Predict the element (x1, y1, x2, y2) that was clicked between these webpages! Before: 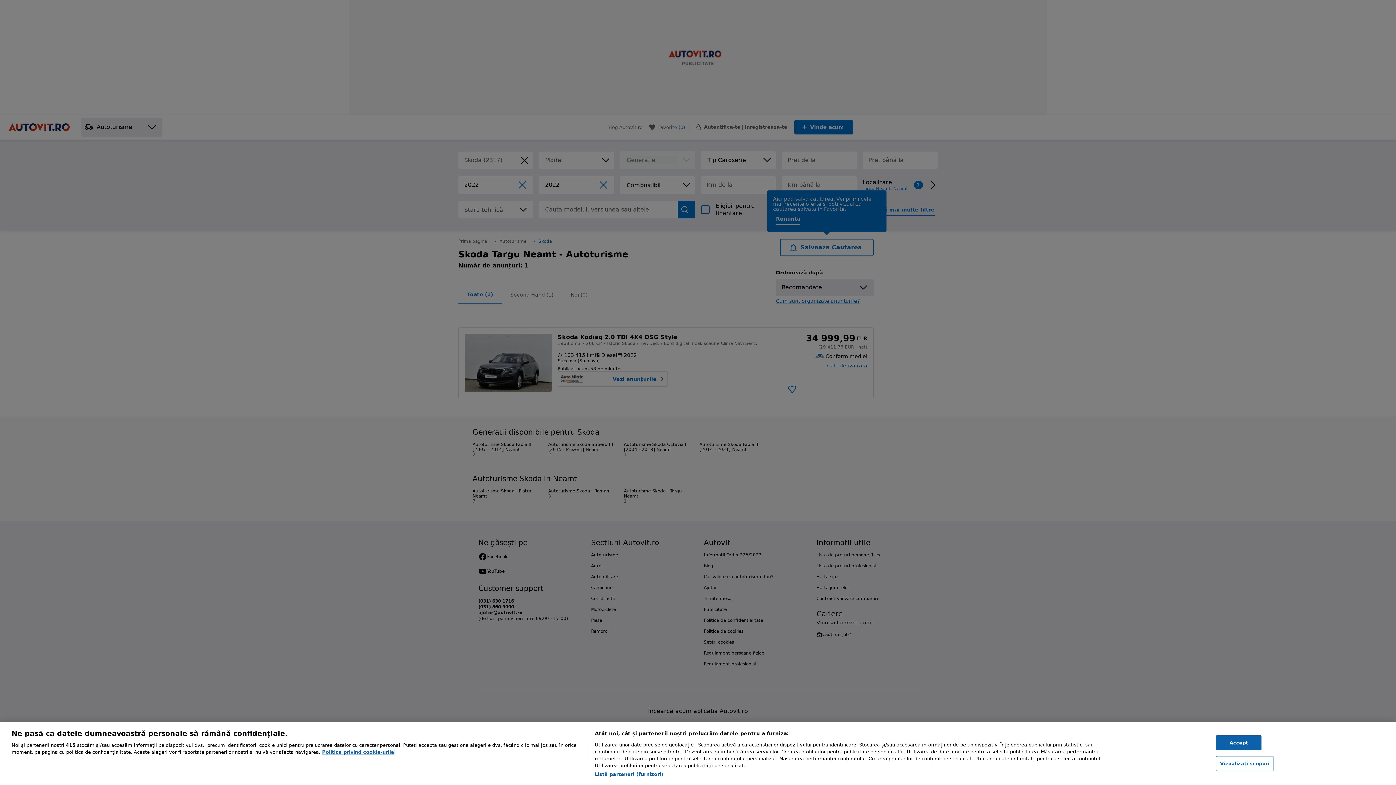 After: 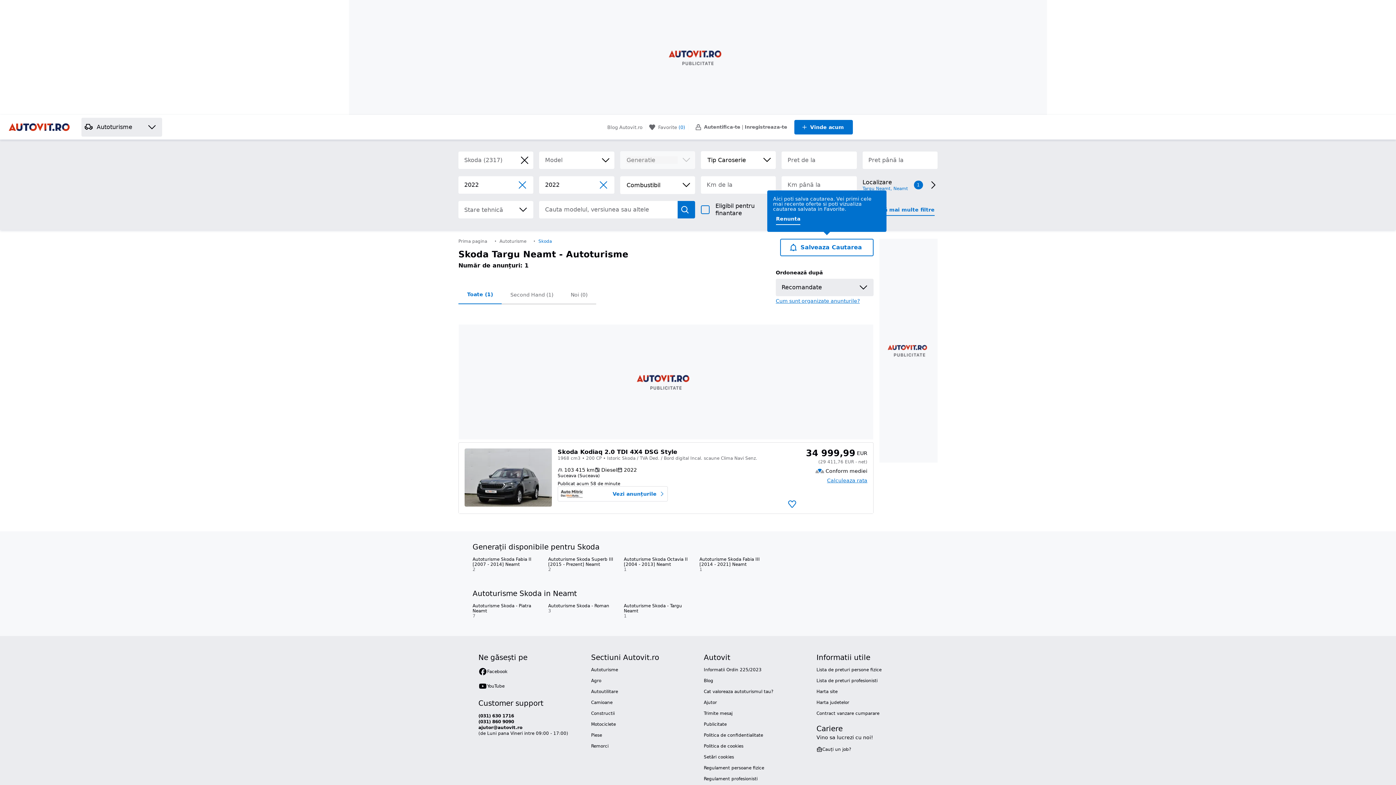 Action: bbox: (1216, 735, 1261, 750) label: Accept